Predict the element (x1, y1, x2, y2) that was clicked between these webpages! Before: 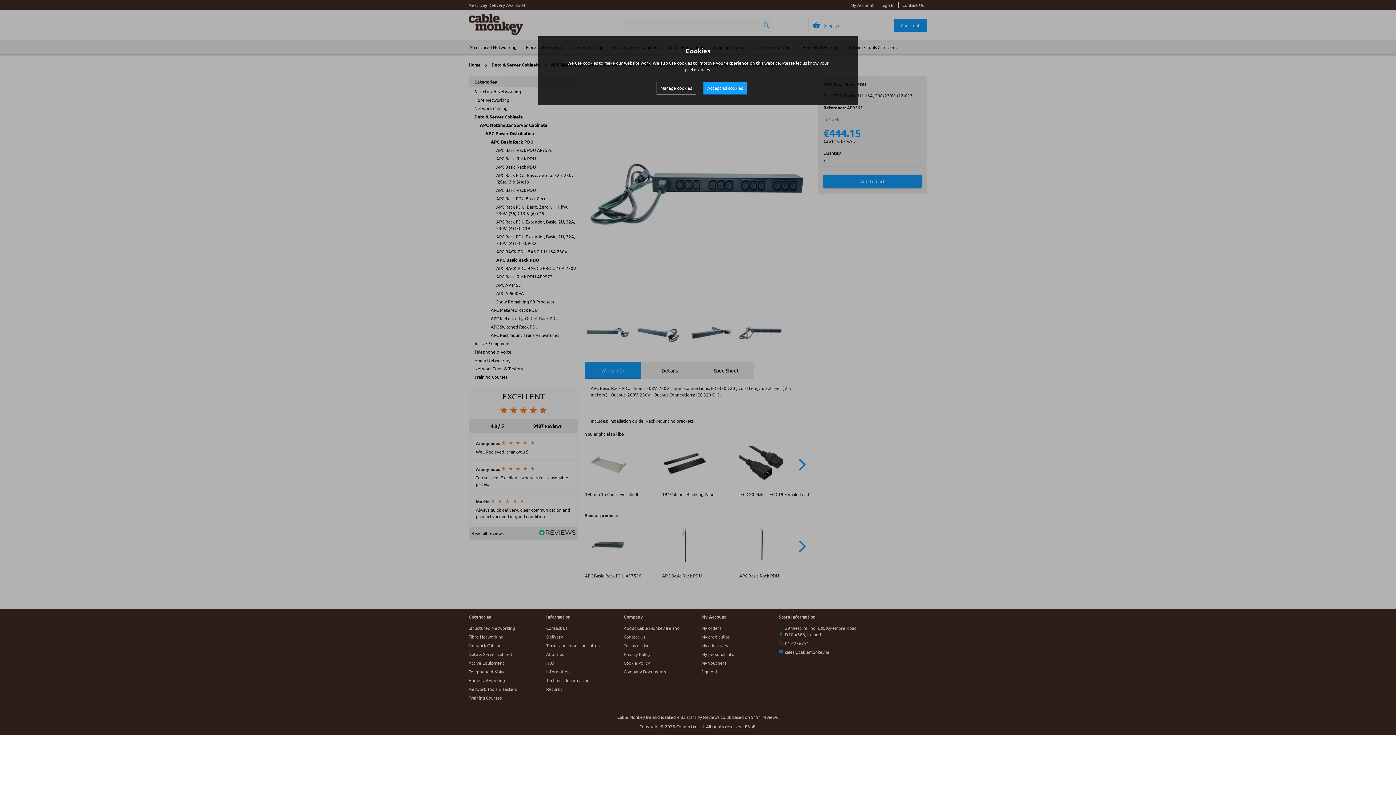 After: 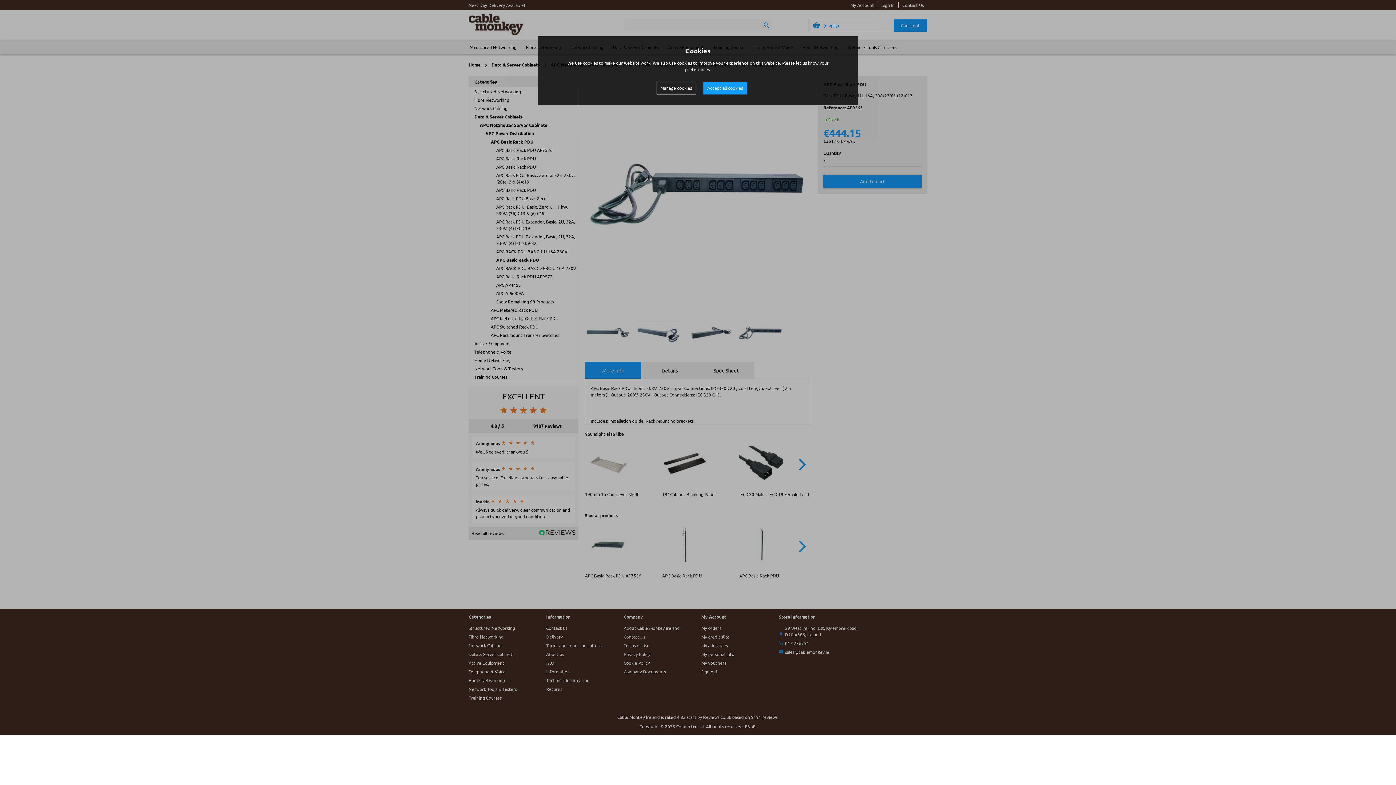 Action: bbox: (703, 81, 747, 94) label: Accept all cookies